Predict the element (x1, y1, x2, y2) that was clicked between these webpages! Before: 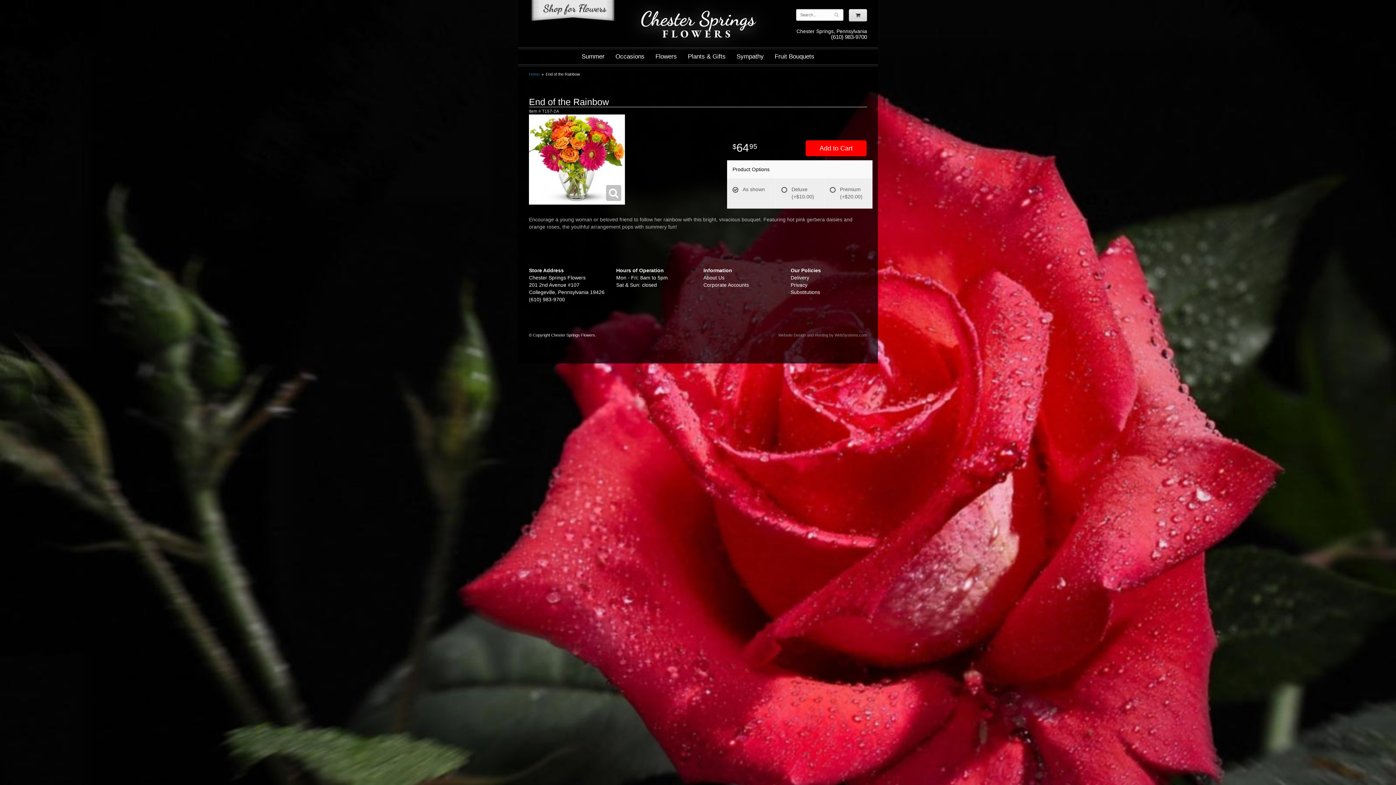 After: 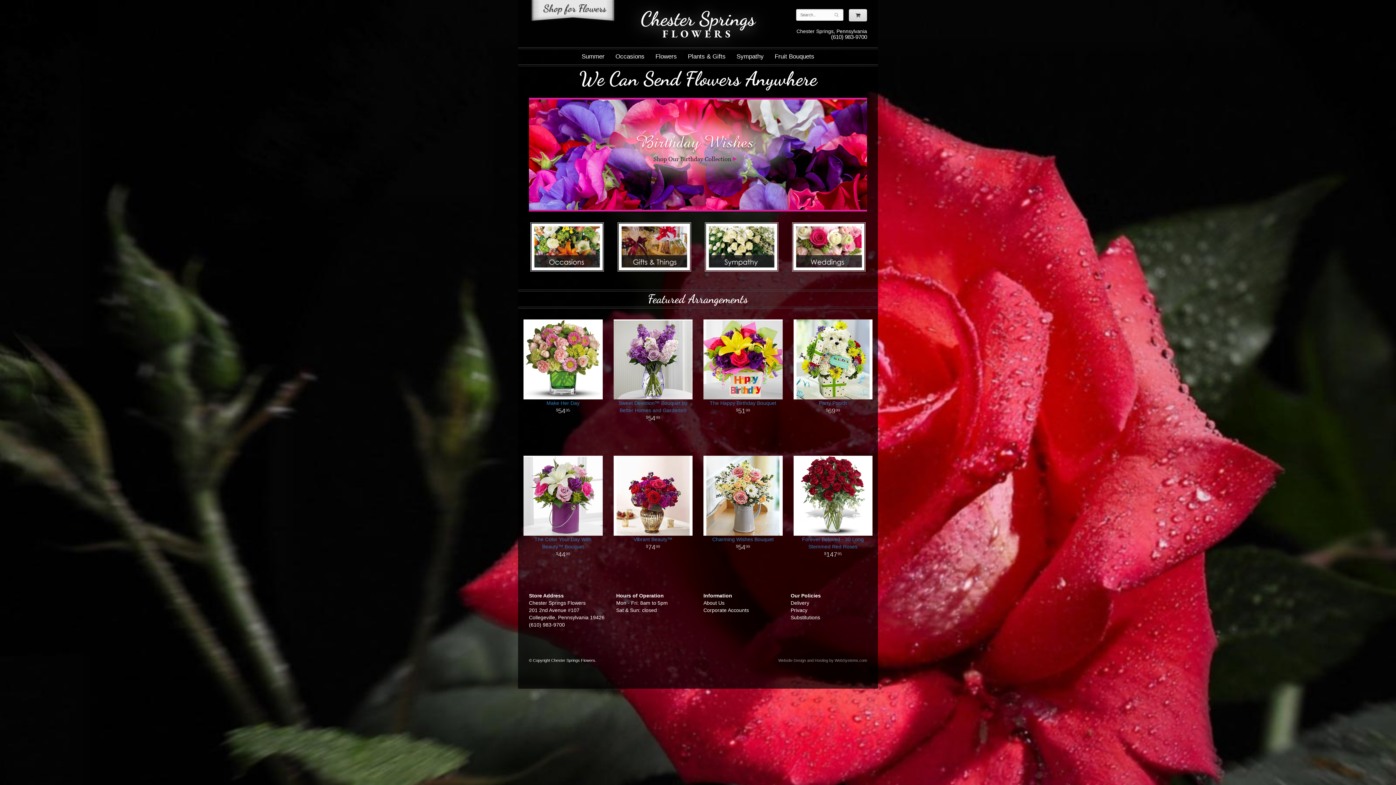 Action: bbox: (640, 12, 755, 40) label: Chester Springs
FLOWERS